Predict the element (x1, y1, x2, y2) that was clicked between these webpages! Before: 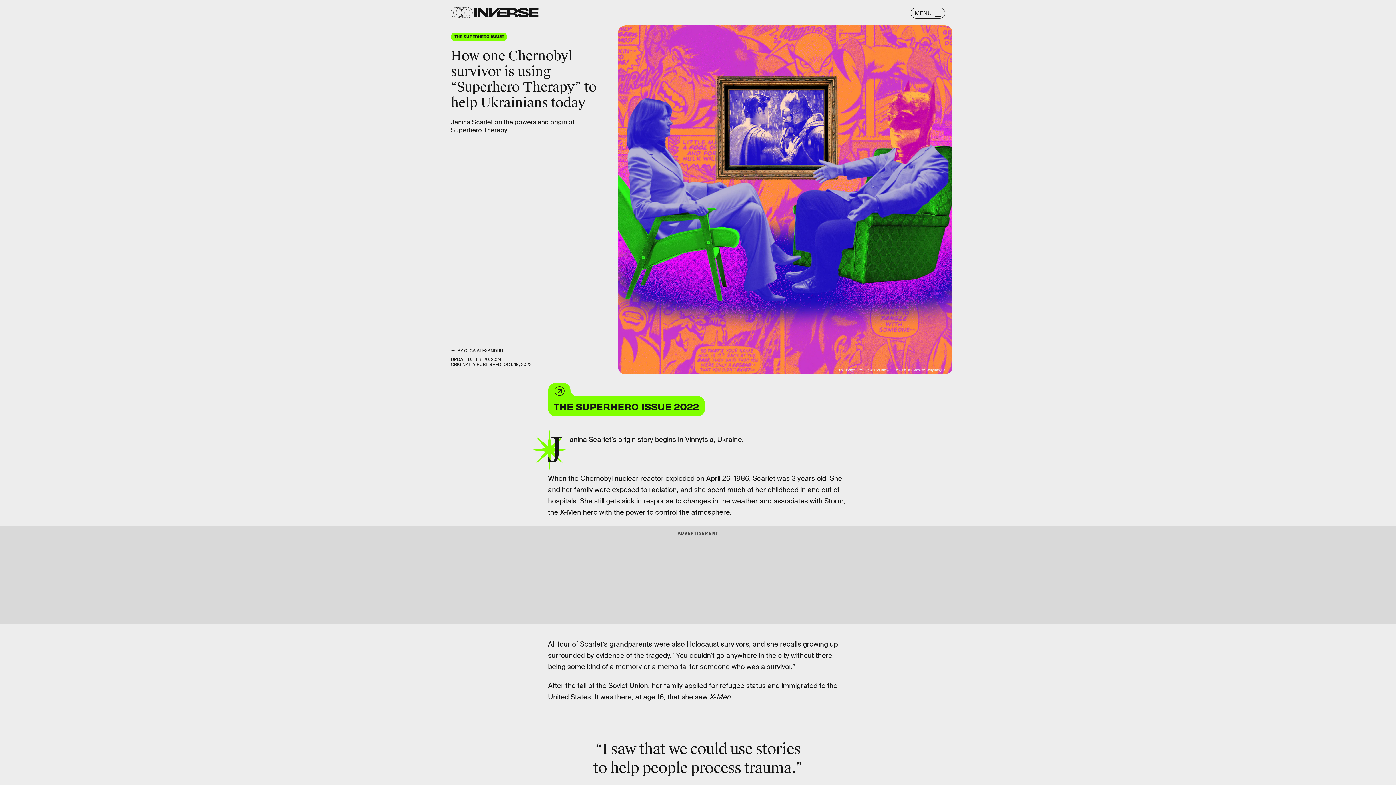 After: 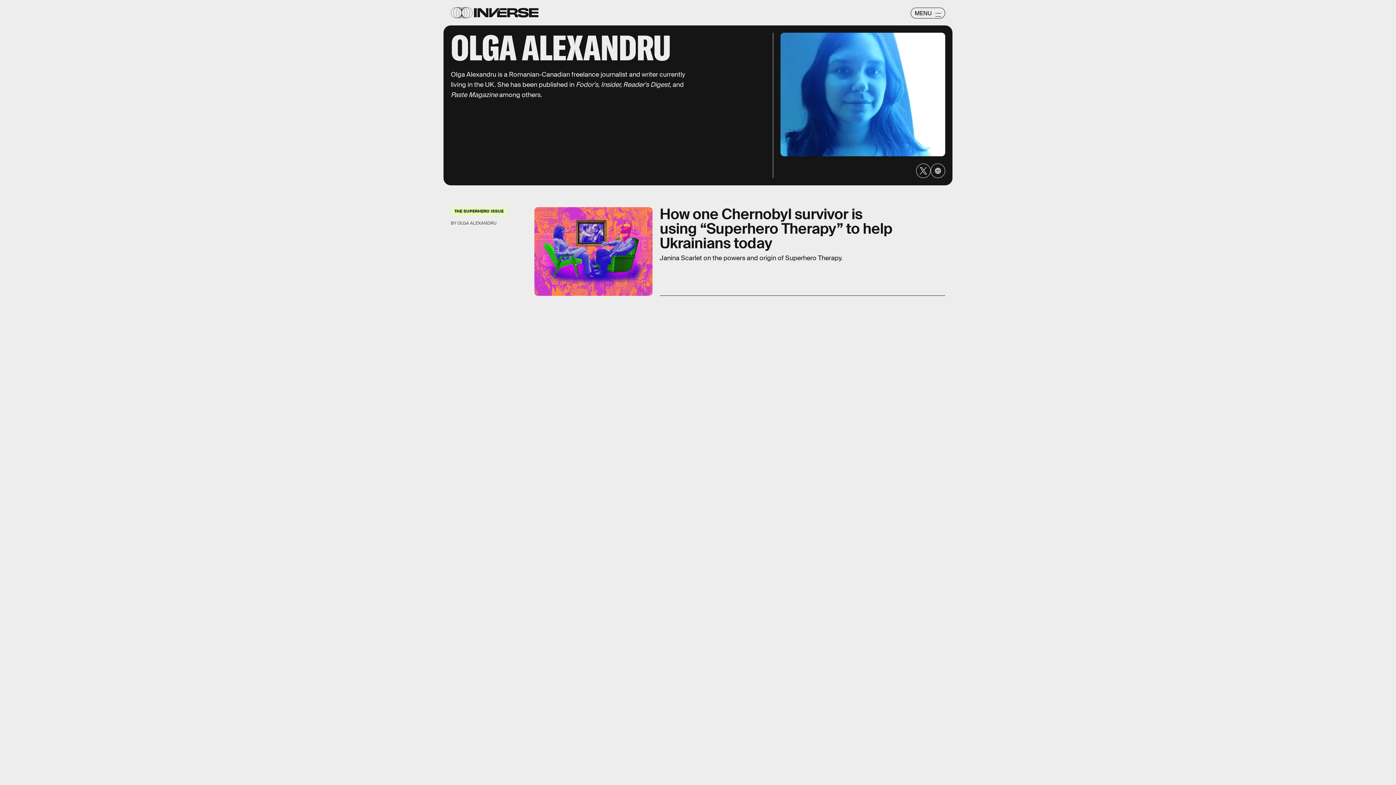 Action: bbox: (464, 348, 503, 353) label: OLGA ALEXANDRU